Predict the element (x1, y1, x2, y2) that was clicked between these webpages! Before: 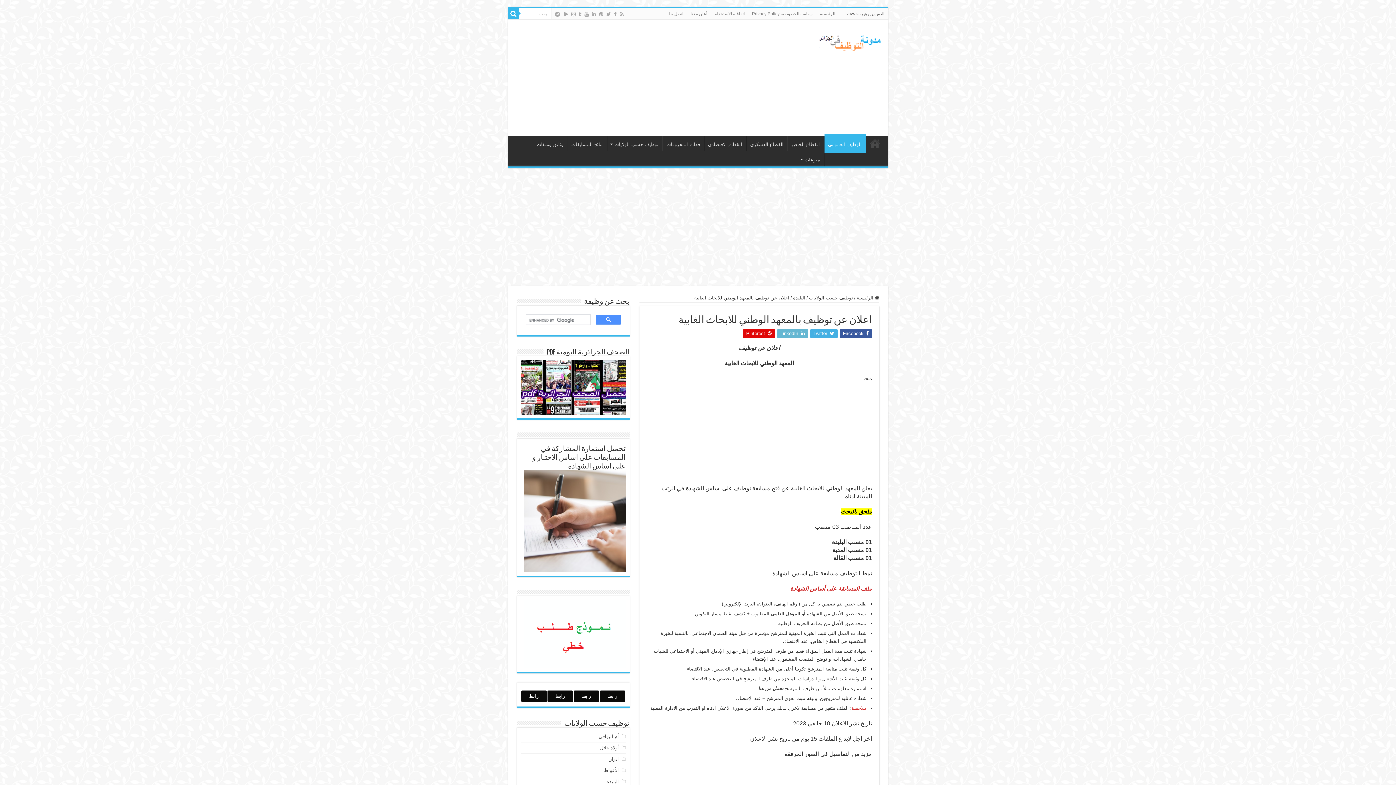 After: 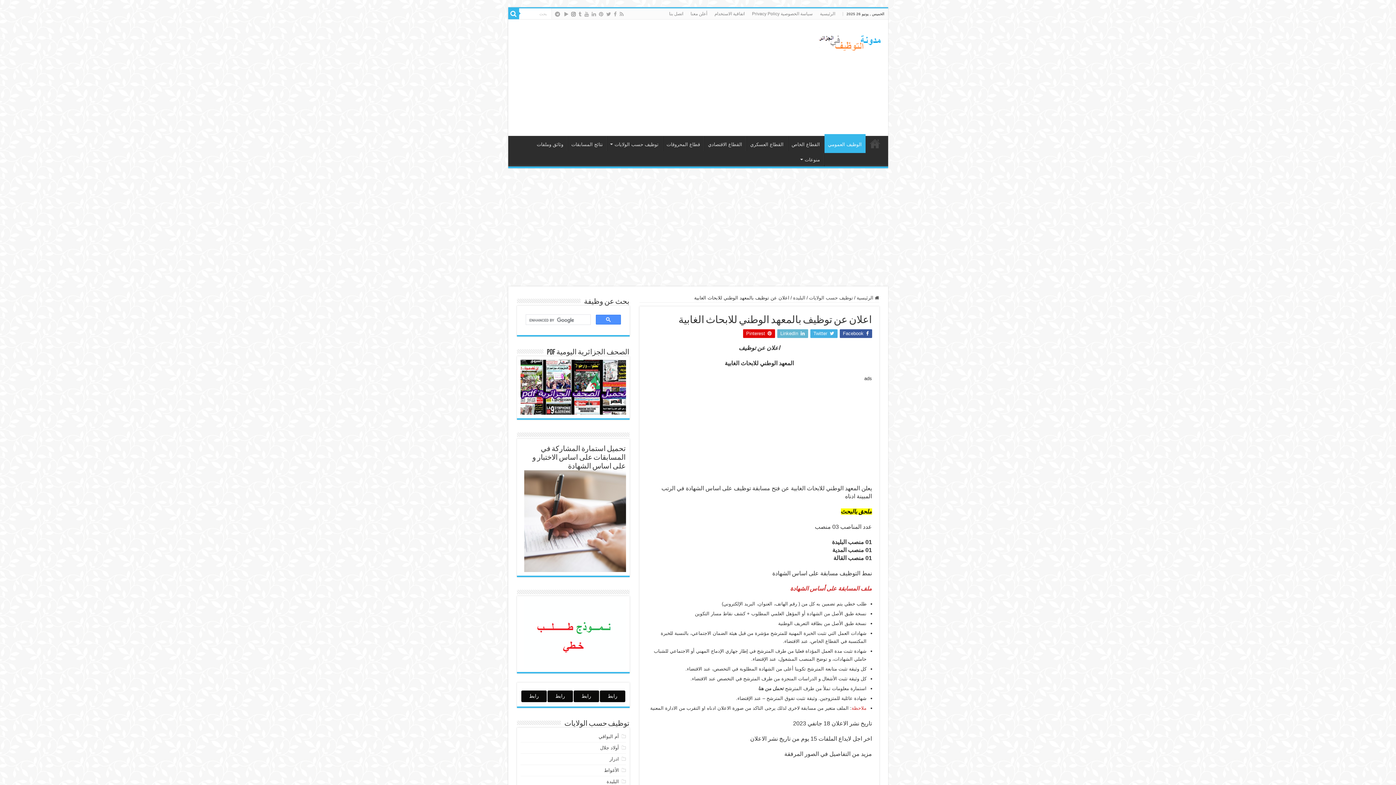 Action: bbox: (570, 9, 576, 18)